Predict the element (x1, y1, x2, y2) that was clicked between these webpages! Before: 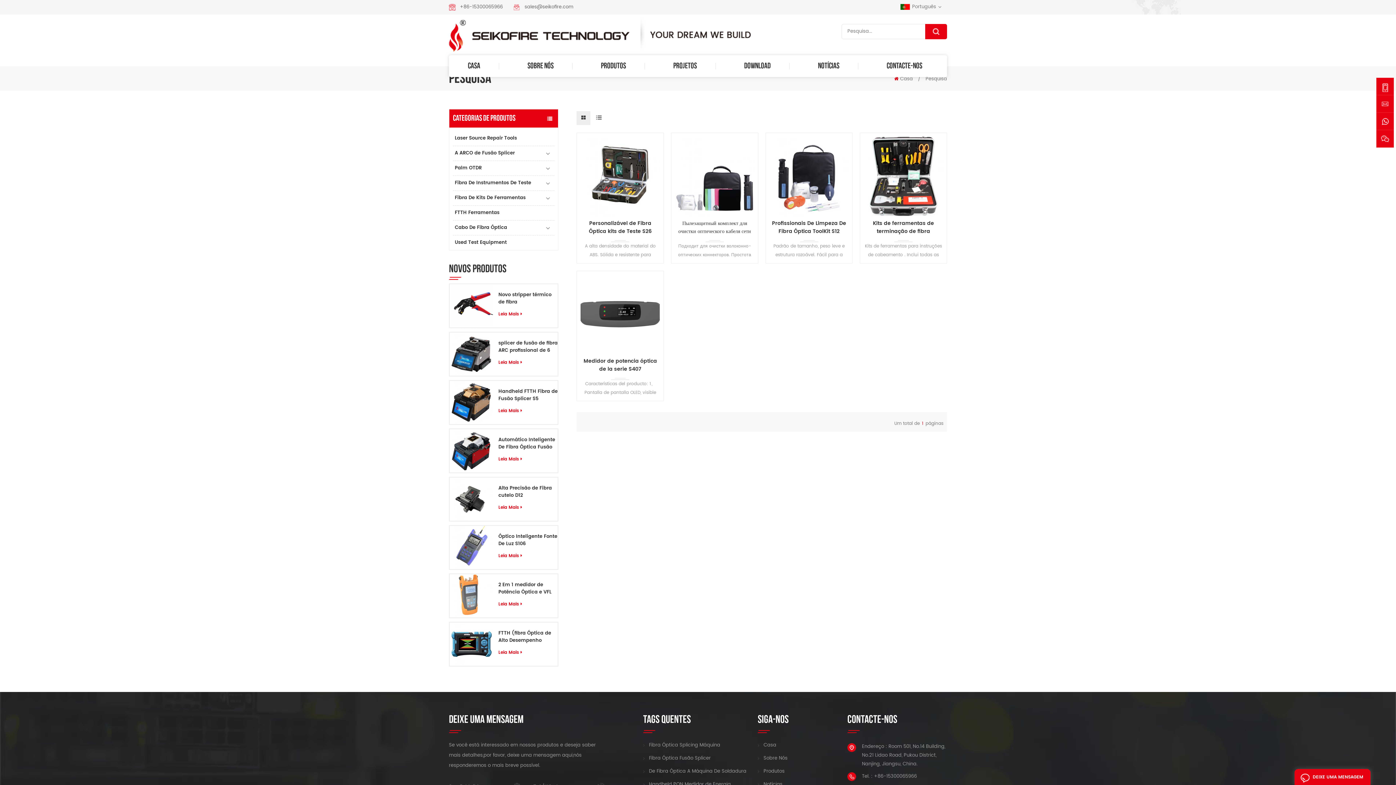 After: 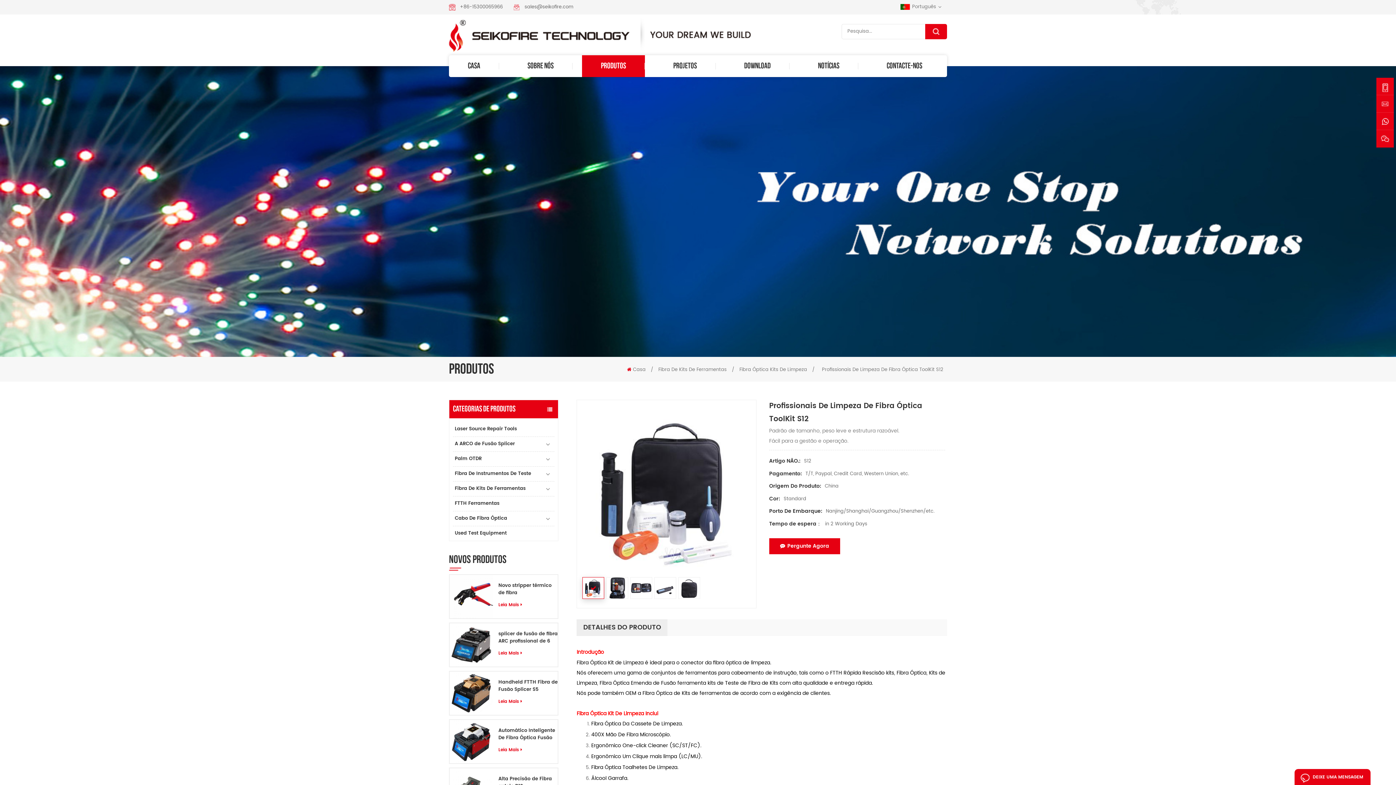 Action: bbox: (769, 136, 848, 215)